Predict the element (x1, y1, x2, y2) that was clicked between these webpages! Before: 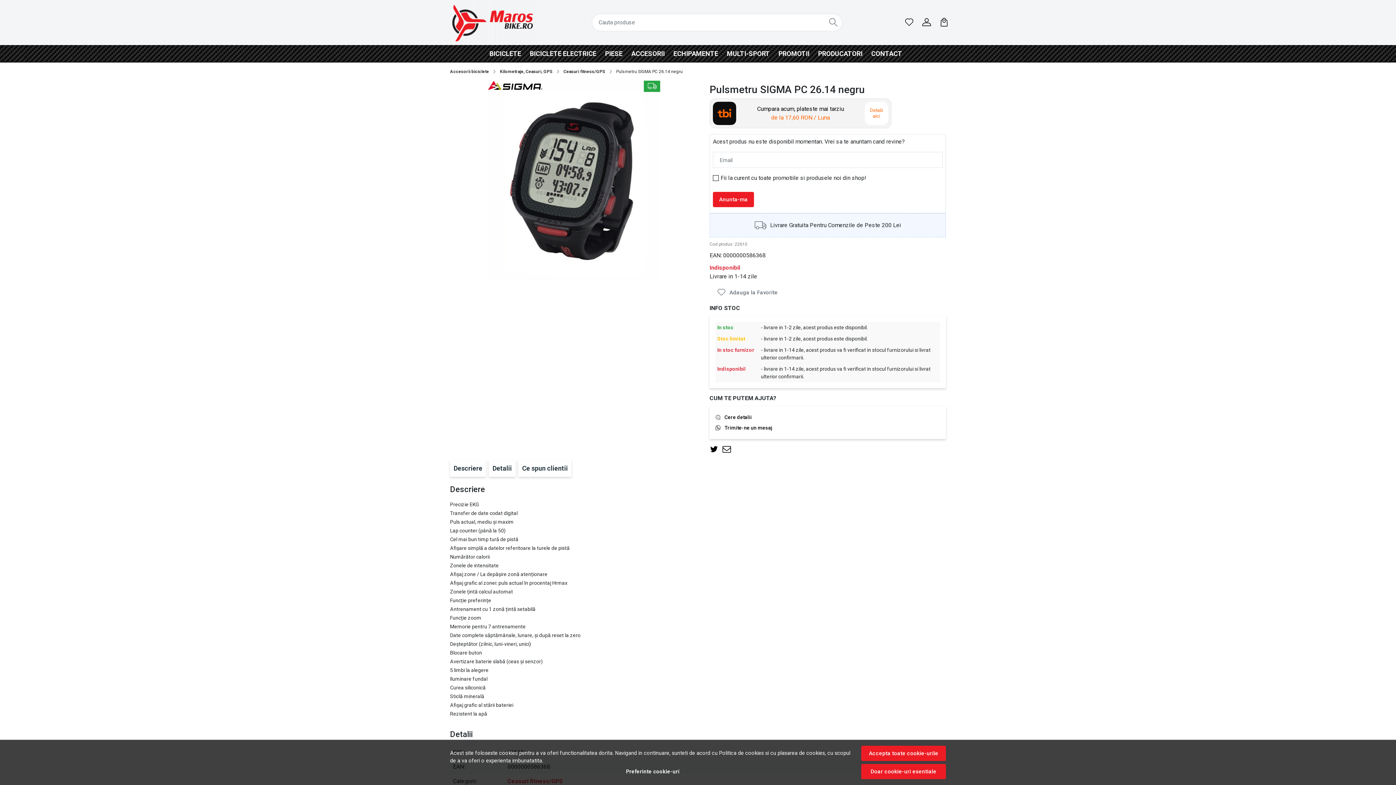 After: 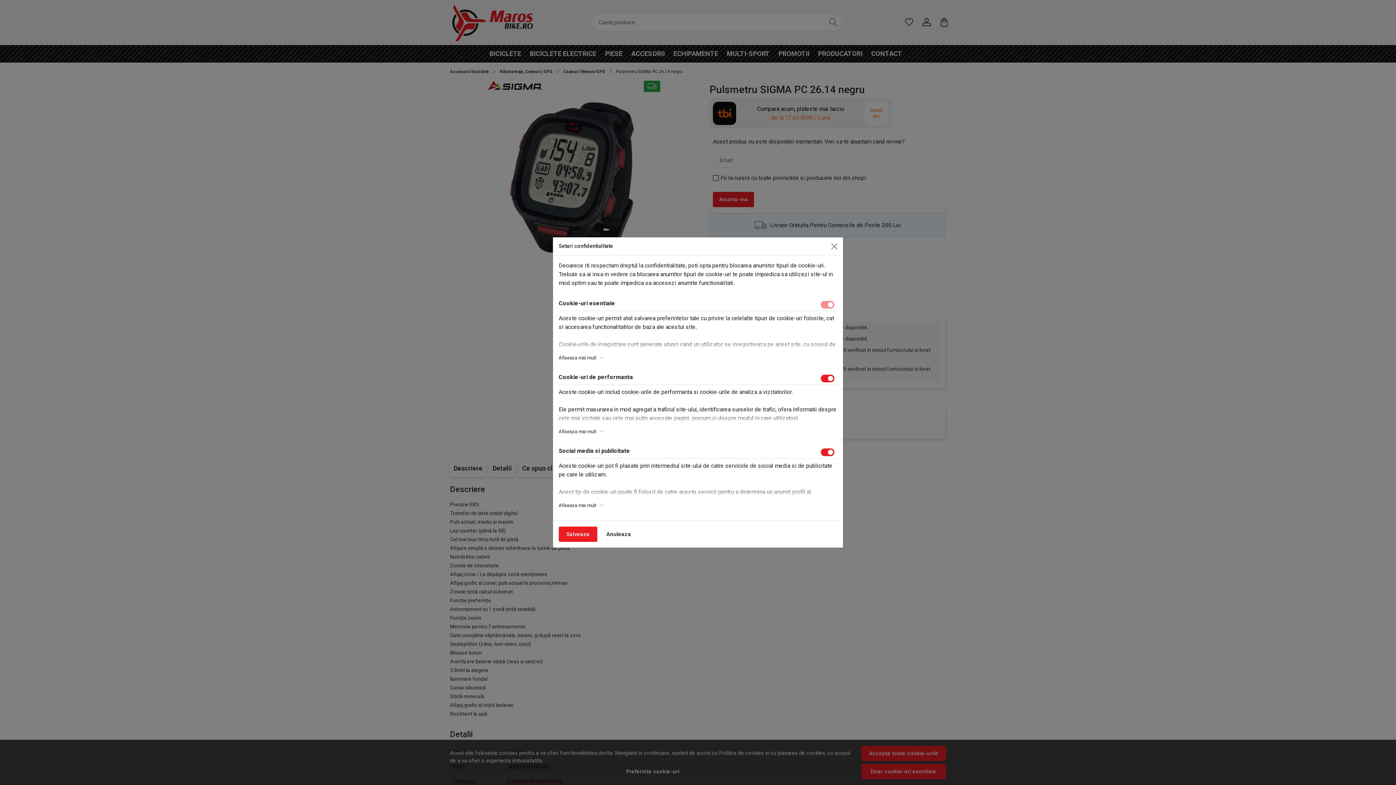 Action: bbox: (450, 767, 855, 776) label: Preferinte cookie-uri